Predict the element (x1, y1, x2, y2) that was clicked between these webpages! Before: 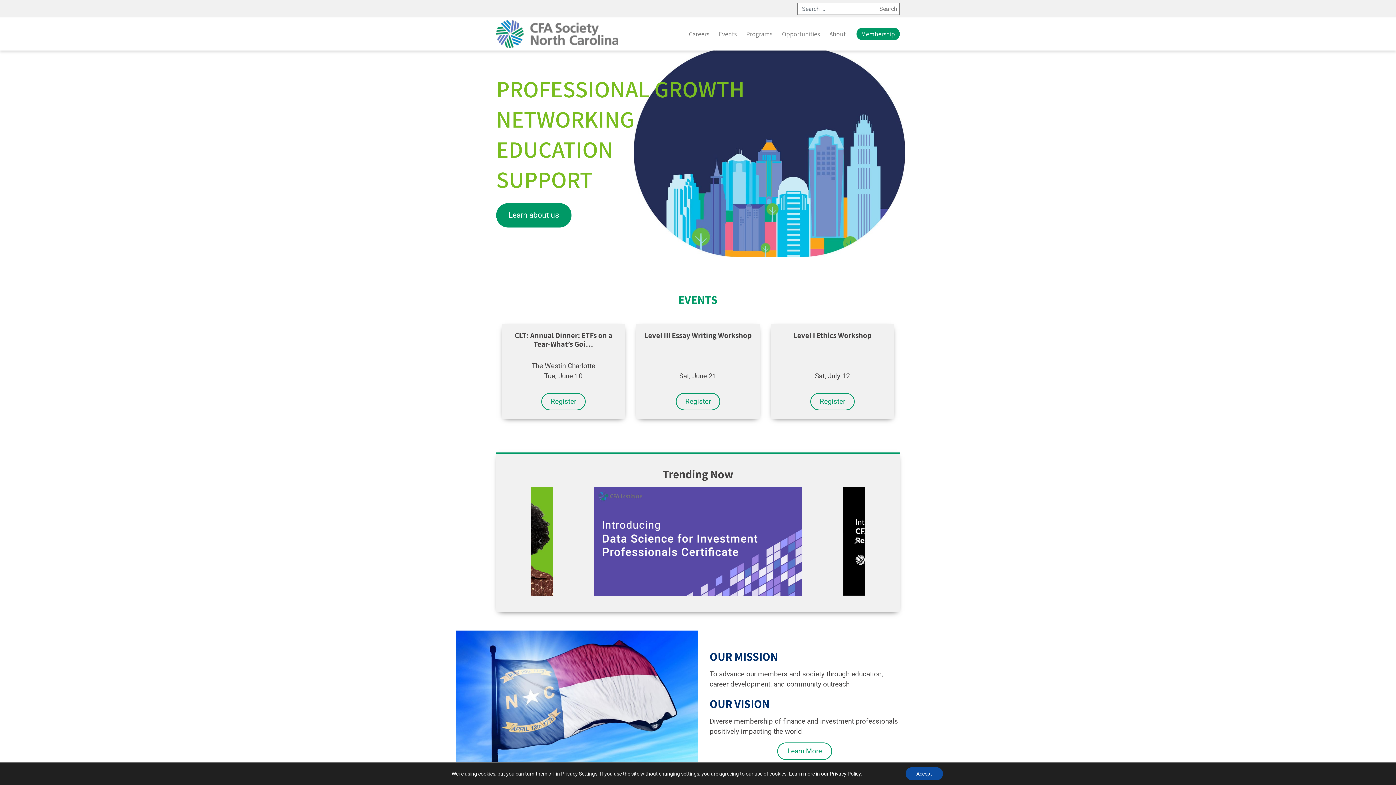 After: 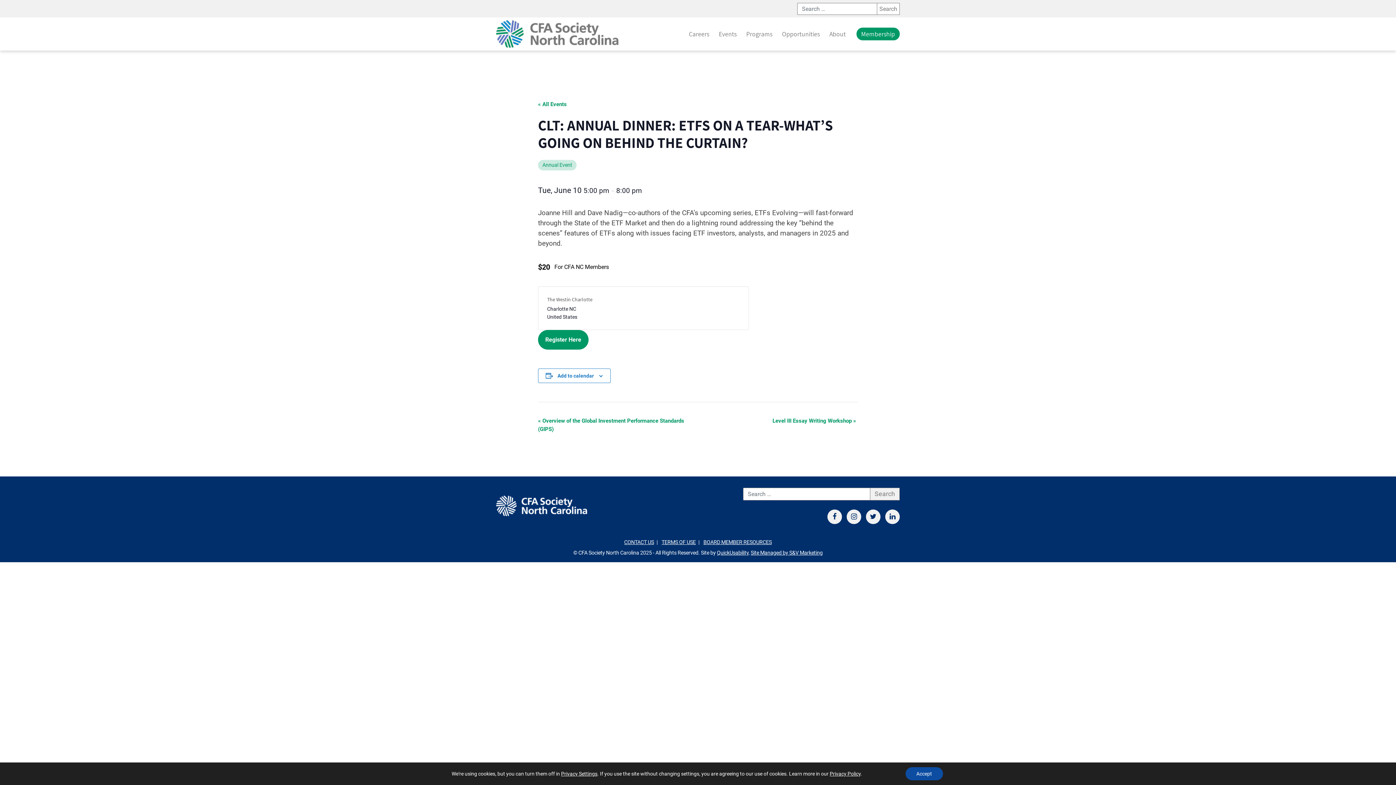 Action: label: Register bbox: (541, 393, 585, 410)